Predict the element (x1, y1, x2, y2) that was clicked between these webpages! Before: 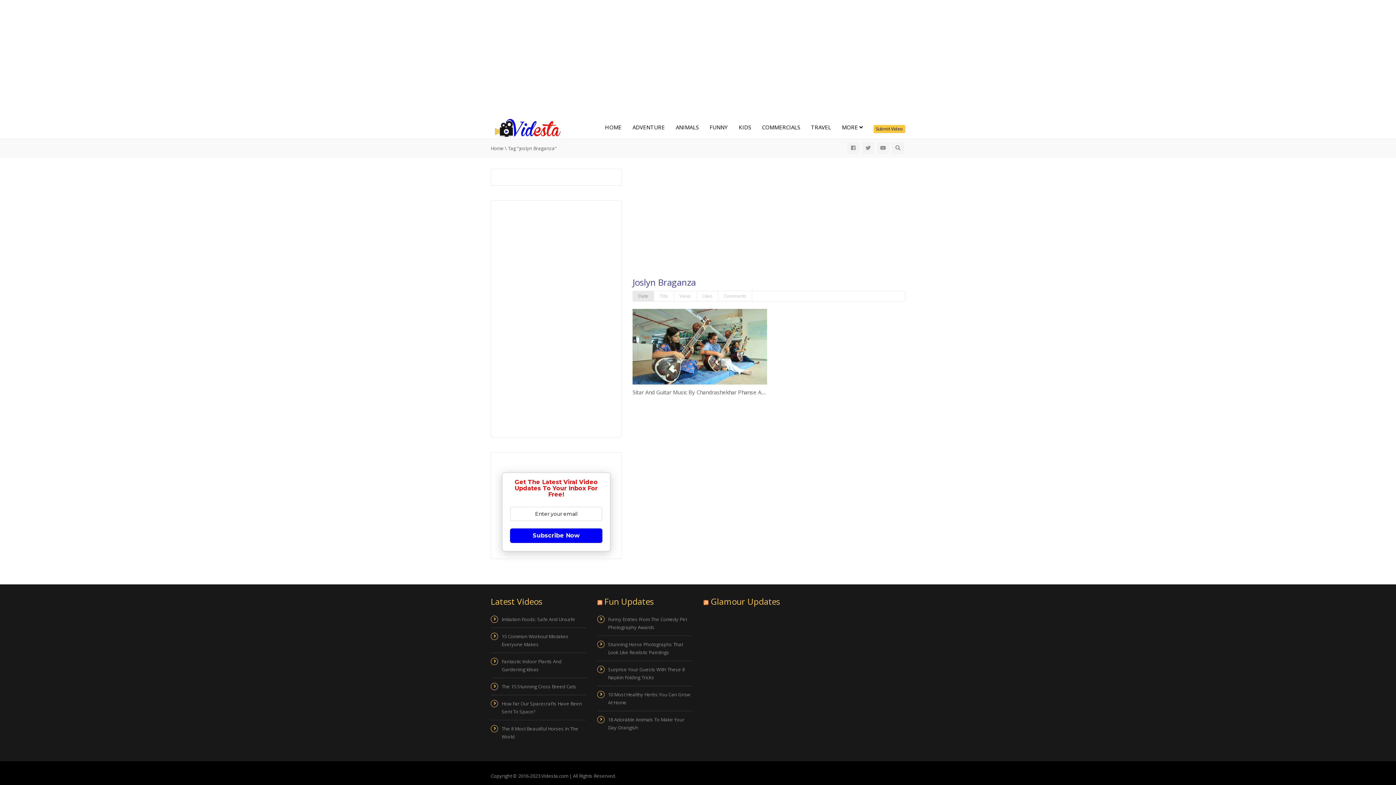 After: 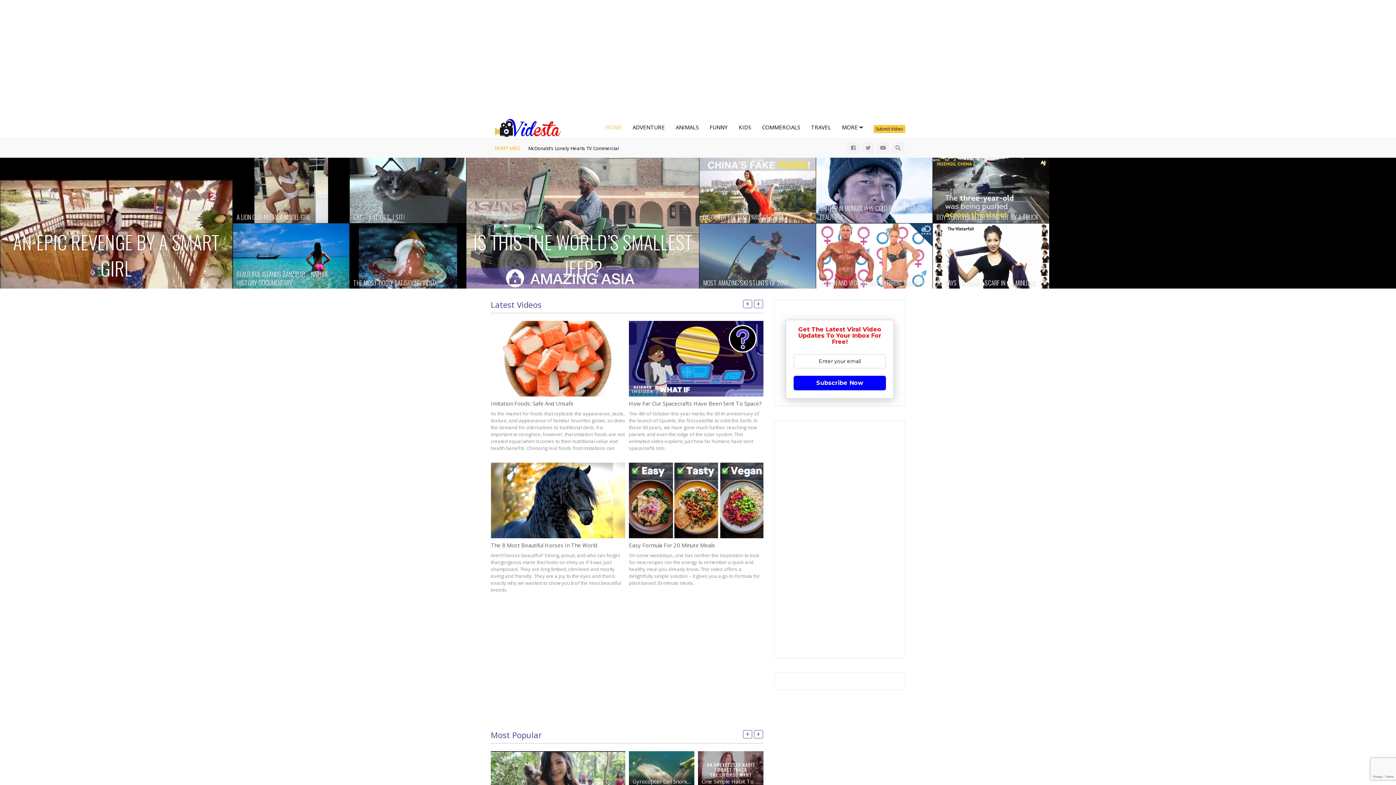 Action: bbox: (599, 116, 627, 138) label: HOME